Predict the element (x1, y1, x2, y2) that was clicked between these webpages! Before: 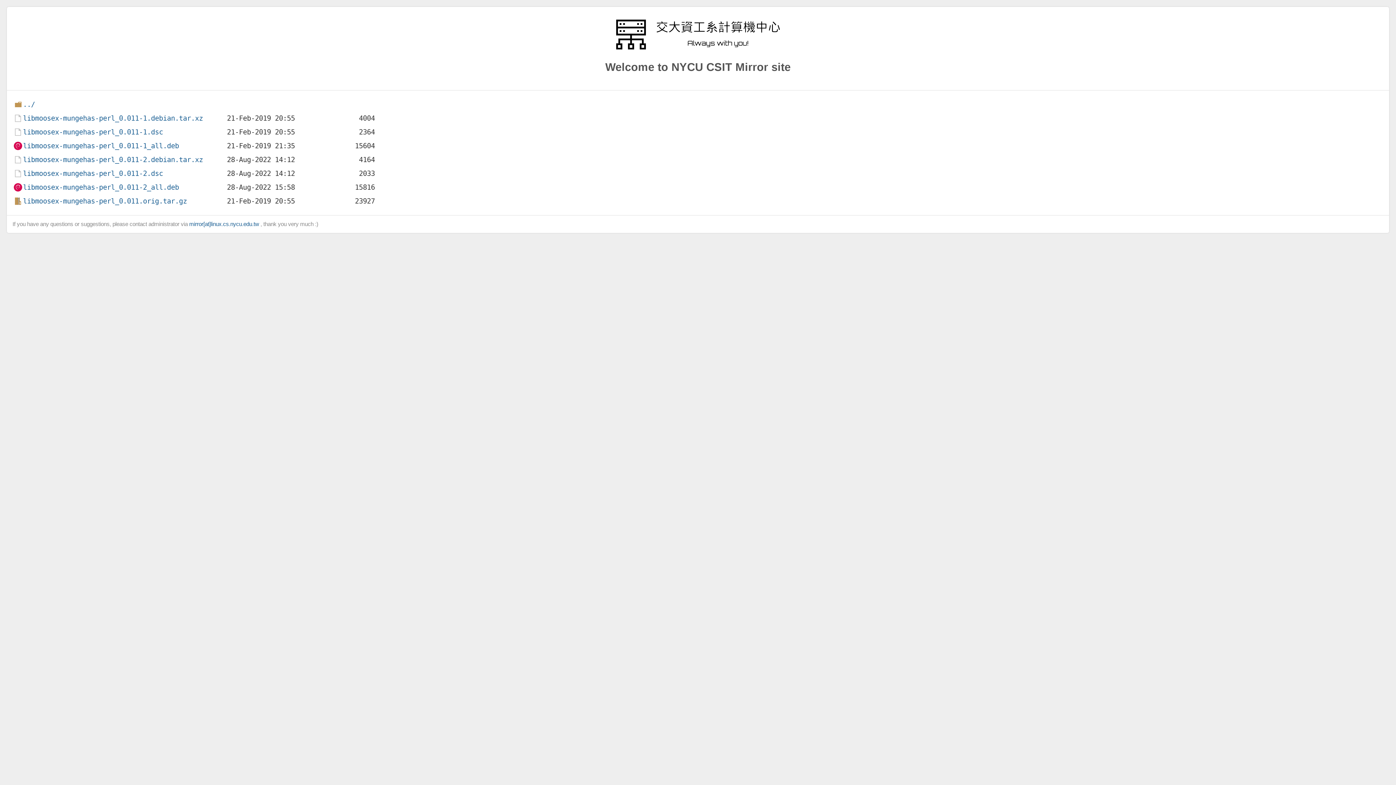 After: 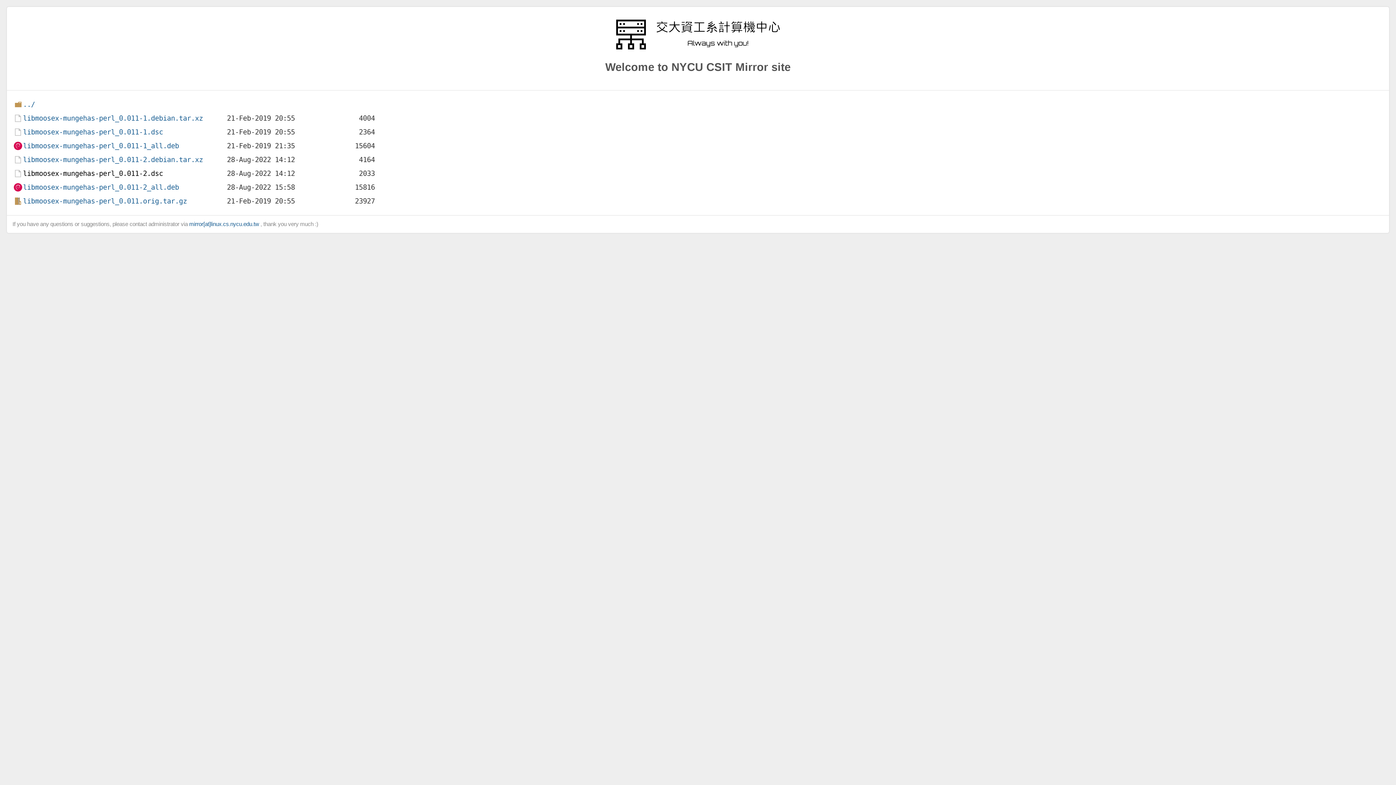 Action: bbox: (13, 167, 163, 177) label: libmoosex-mungehas-perl_0.011-2.dsc